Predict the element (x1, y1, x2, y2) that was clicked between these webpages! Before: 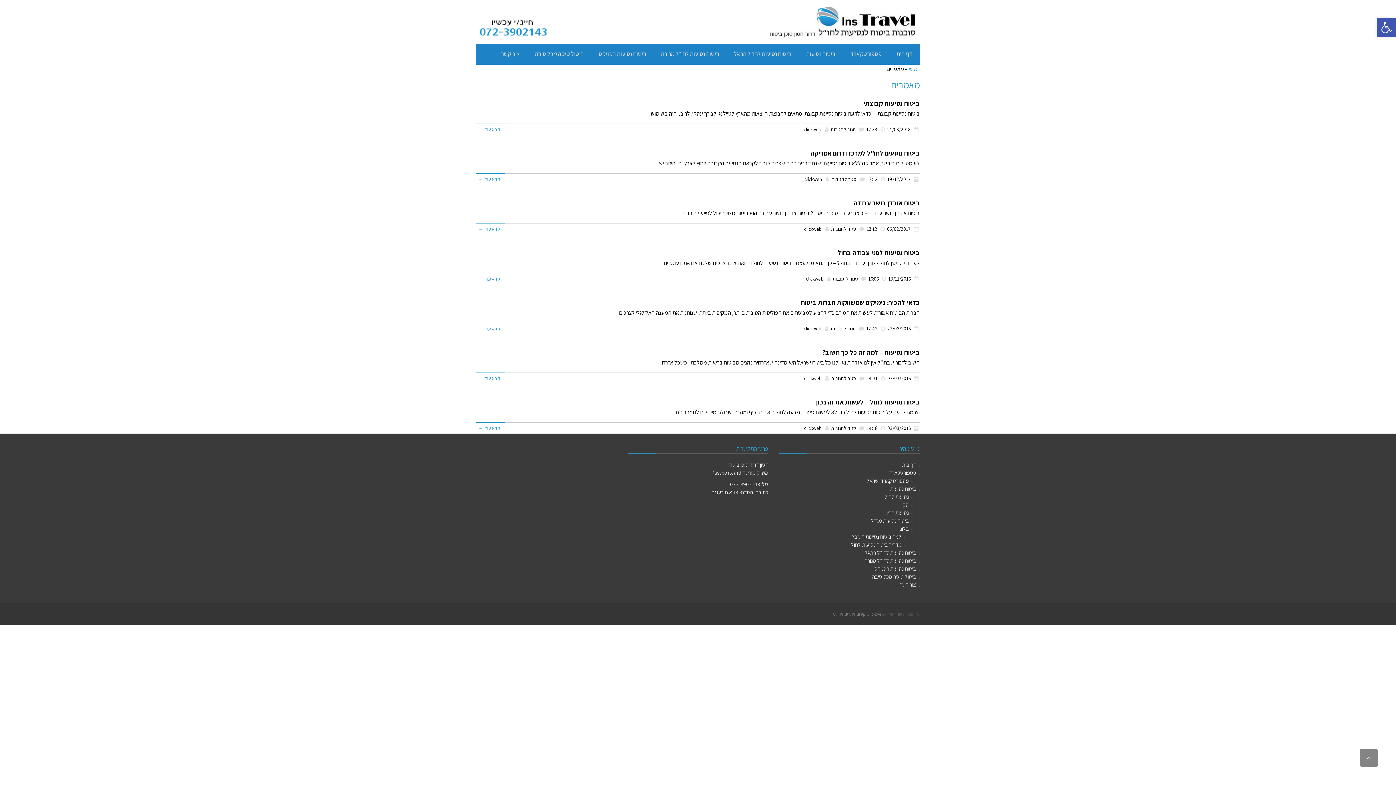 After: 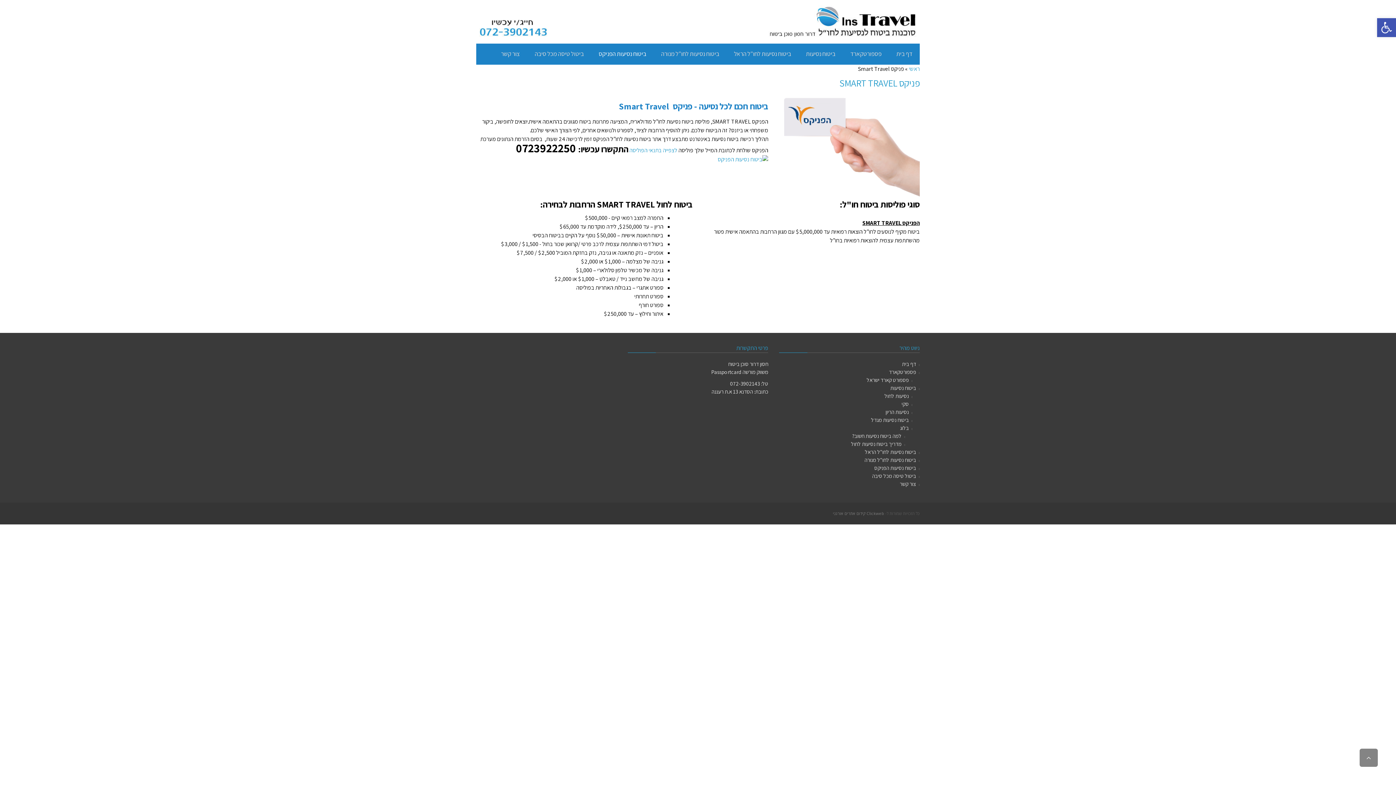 Action: label: ביטוח נסיעות הפניקס bbox: (591, 42, 653, 64)